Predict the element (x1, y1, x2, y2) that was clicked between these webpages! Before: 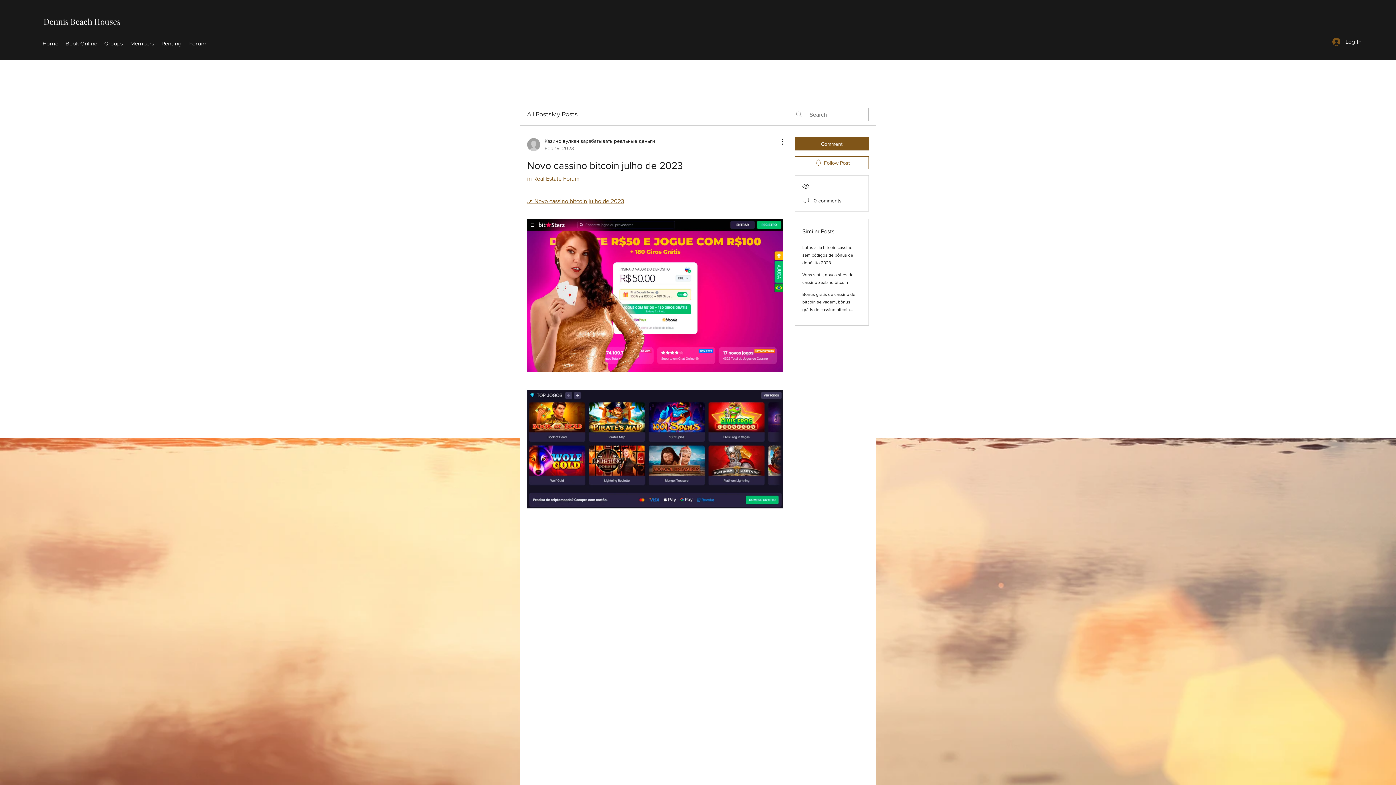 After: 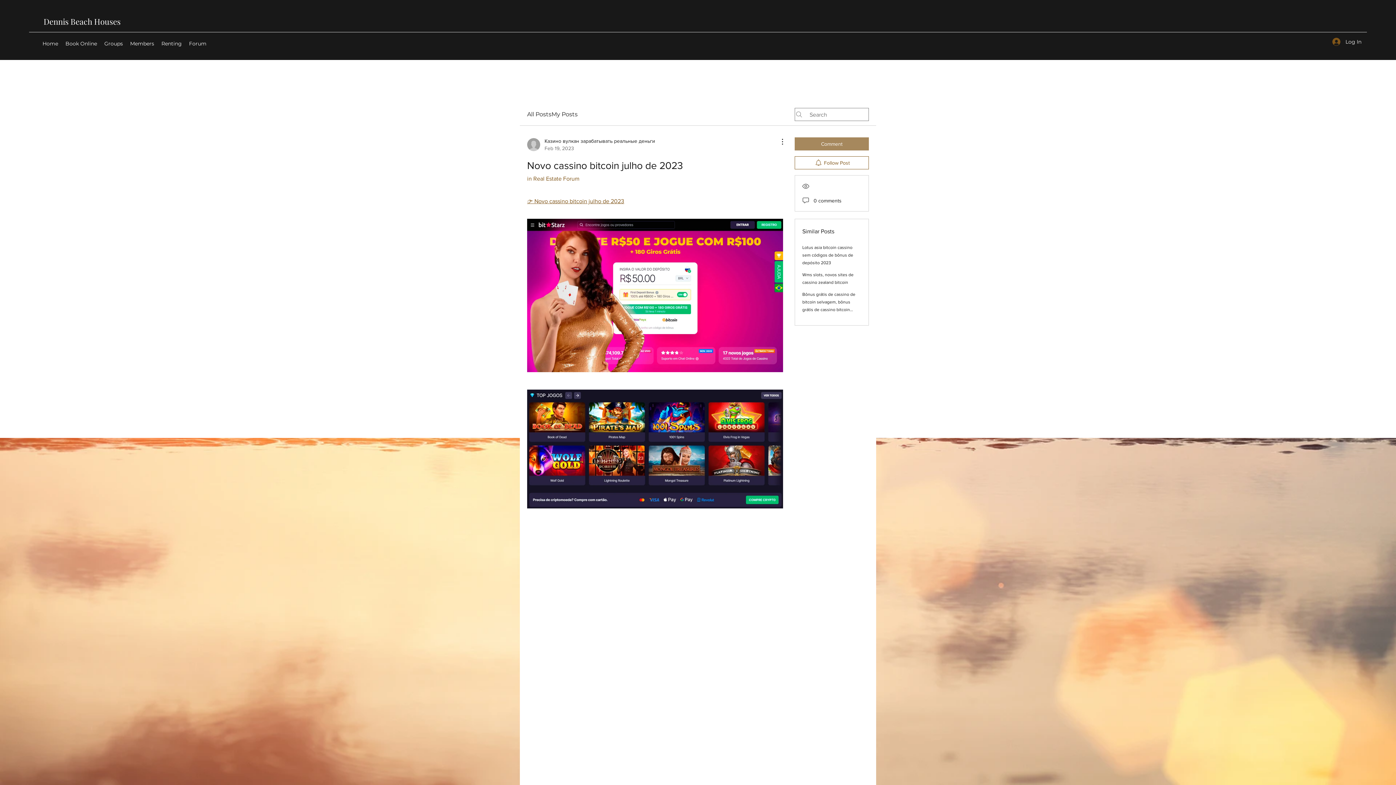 Action: bbox: (794, 137, 869, 150) label: Comment